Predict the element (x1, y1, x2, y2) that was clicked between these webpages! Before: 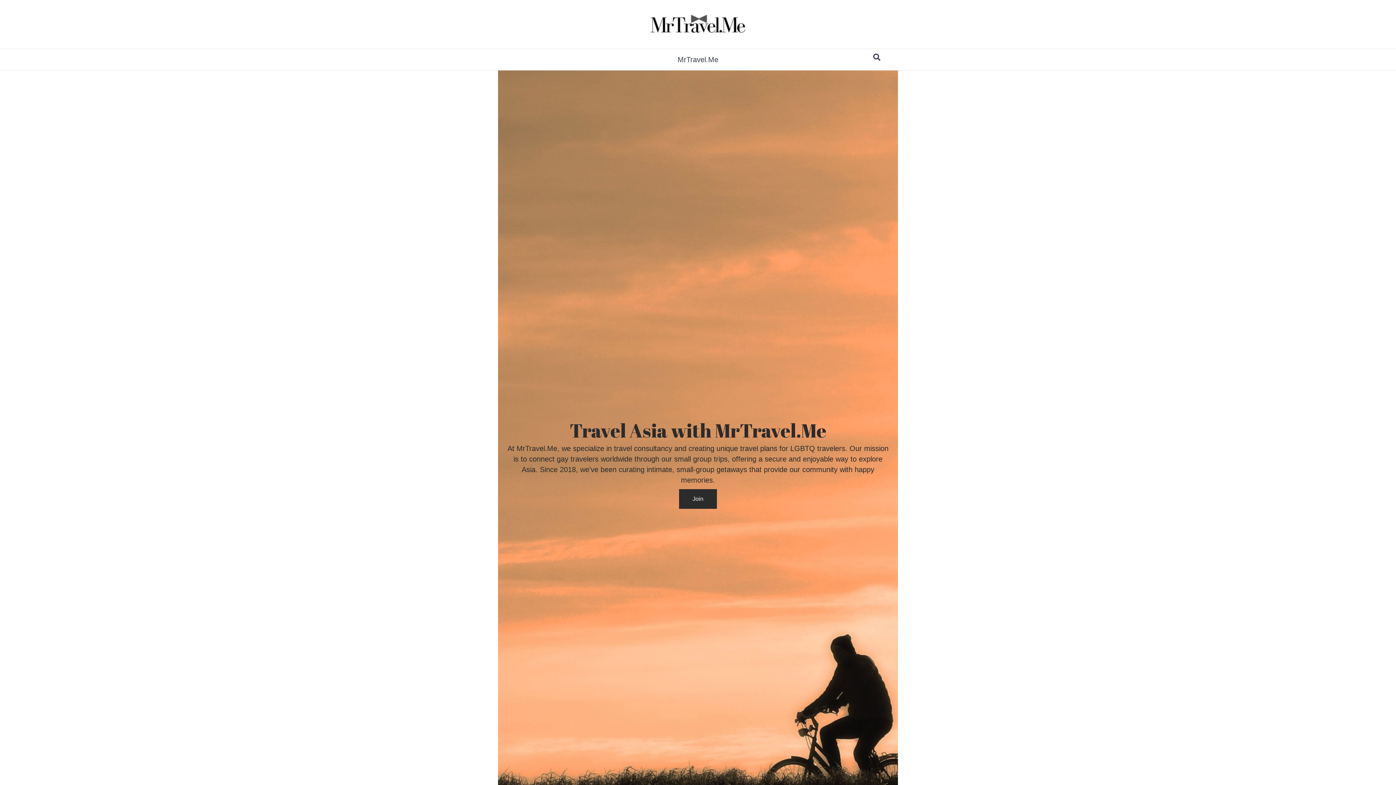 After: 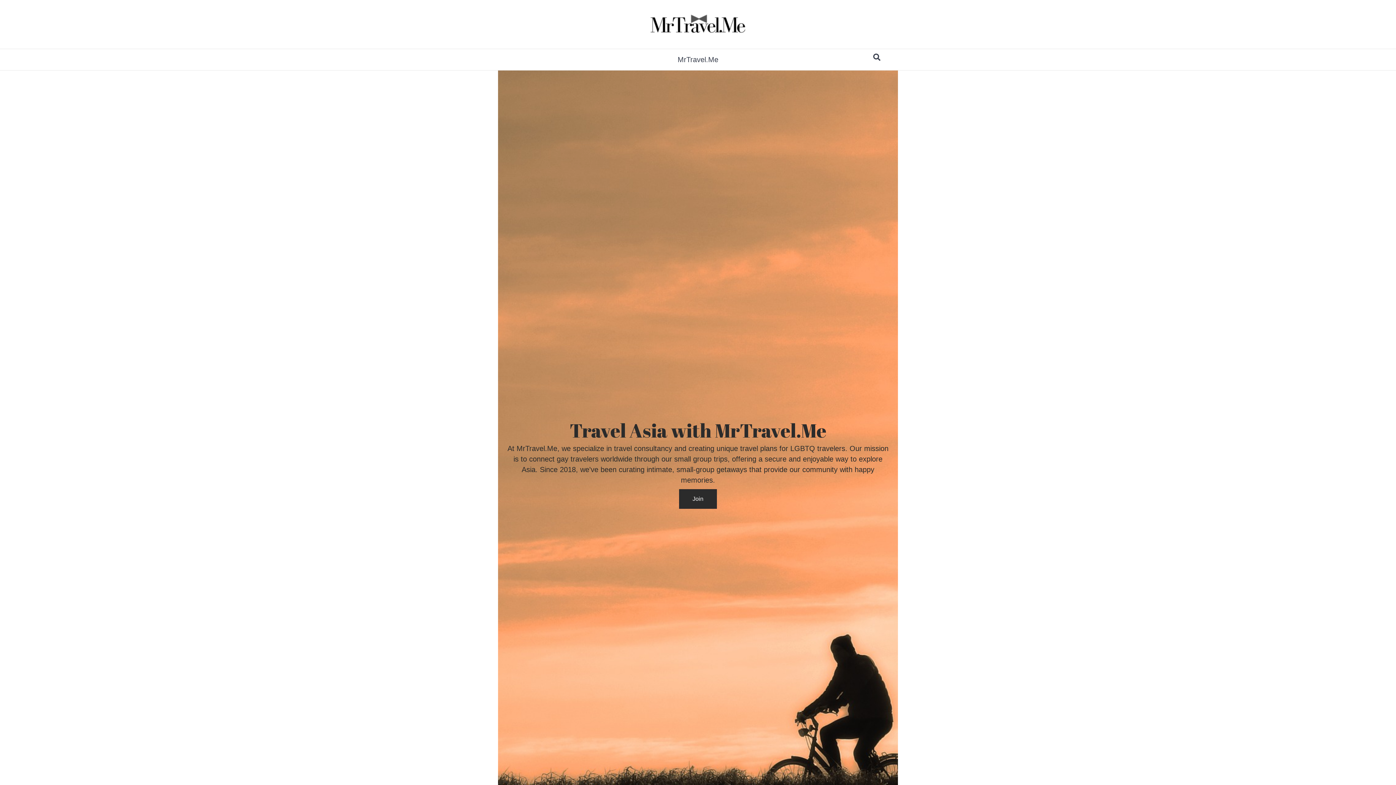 Action: label: MrTravel.Me bbox: (672, 49, 724, 70)